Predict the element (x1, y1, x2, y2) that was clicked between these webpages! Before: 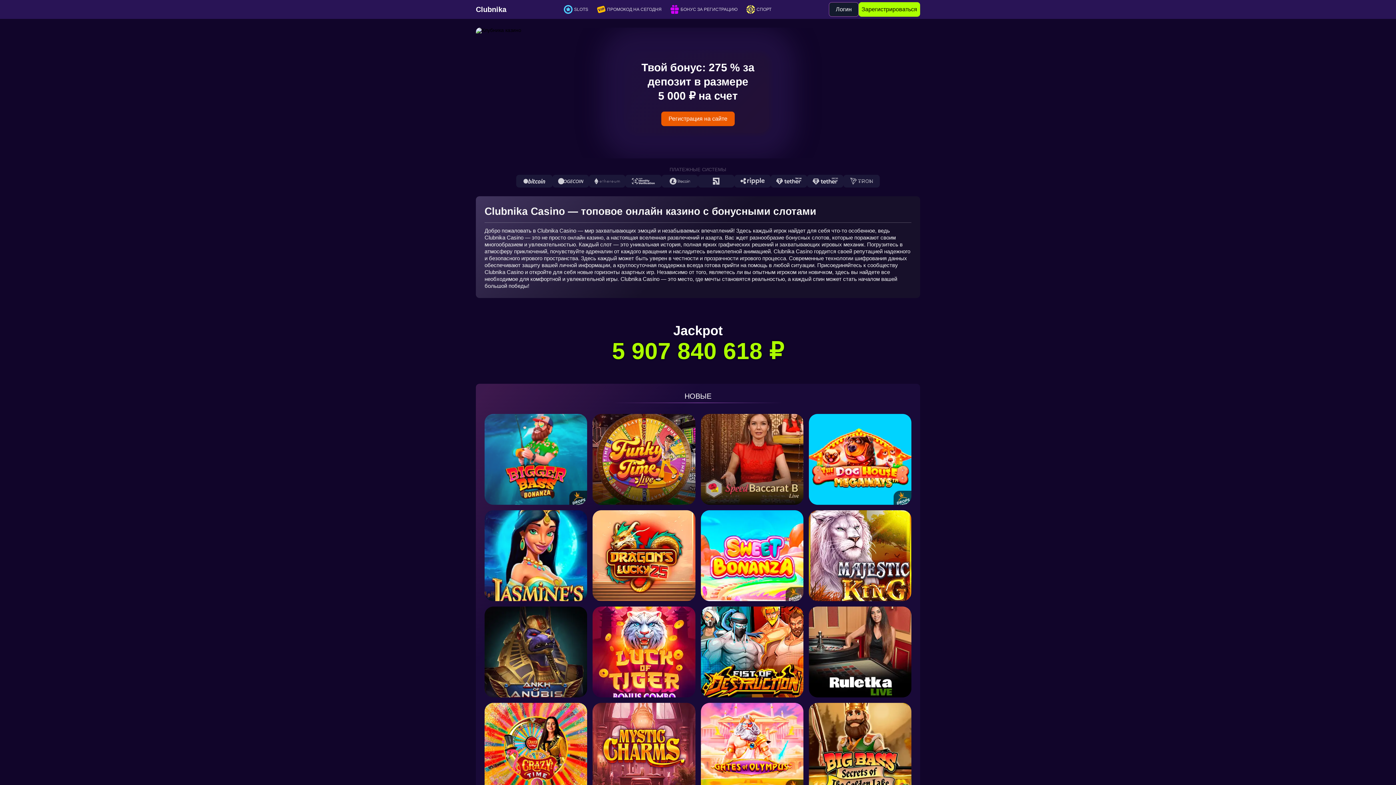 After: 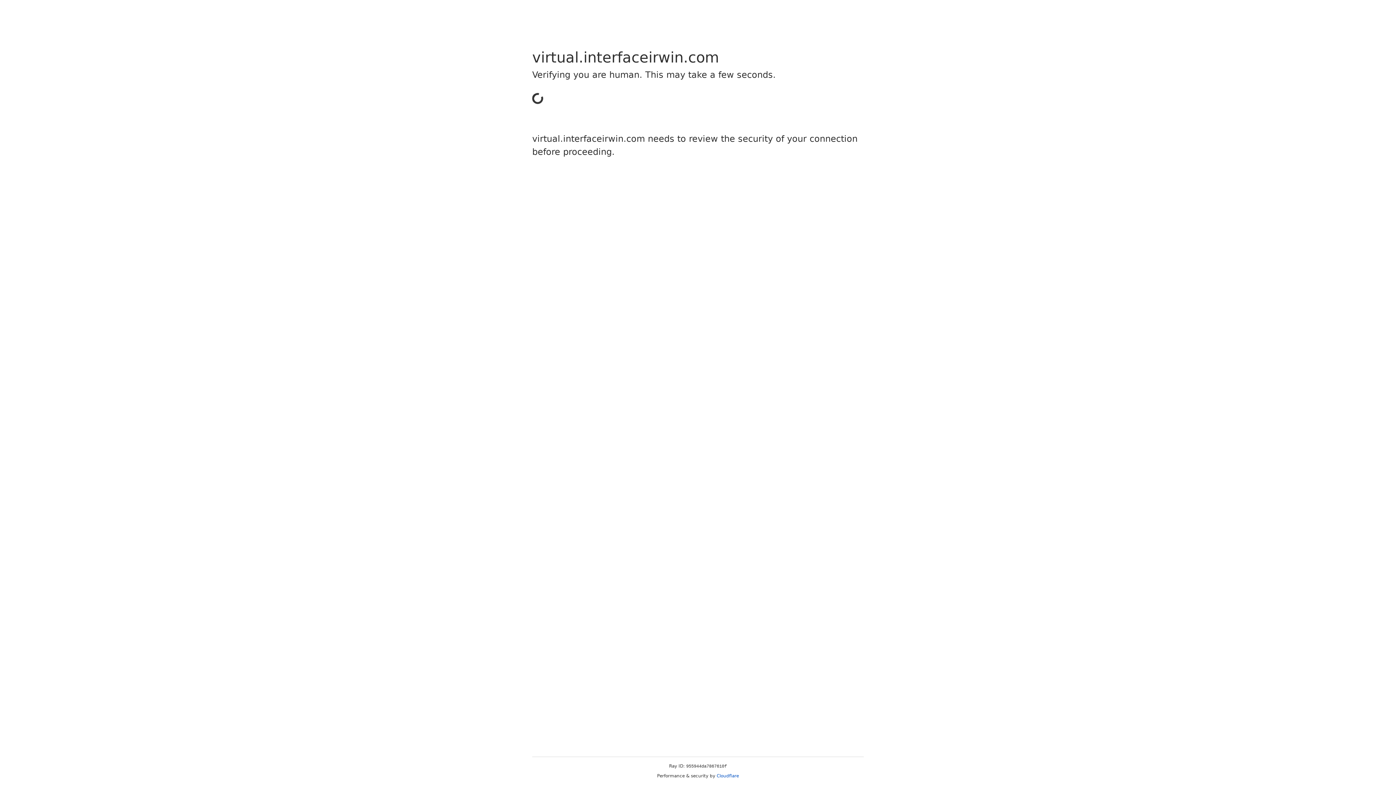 Action: bbox: (661, 111, 734, 126) label: Регистрация на сайте